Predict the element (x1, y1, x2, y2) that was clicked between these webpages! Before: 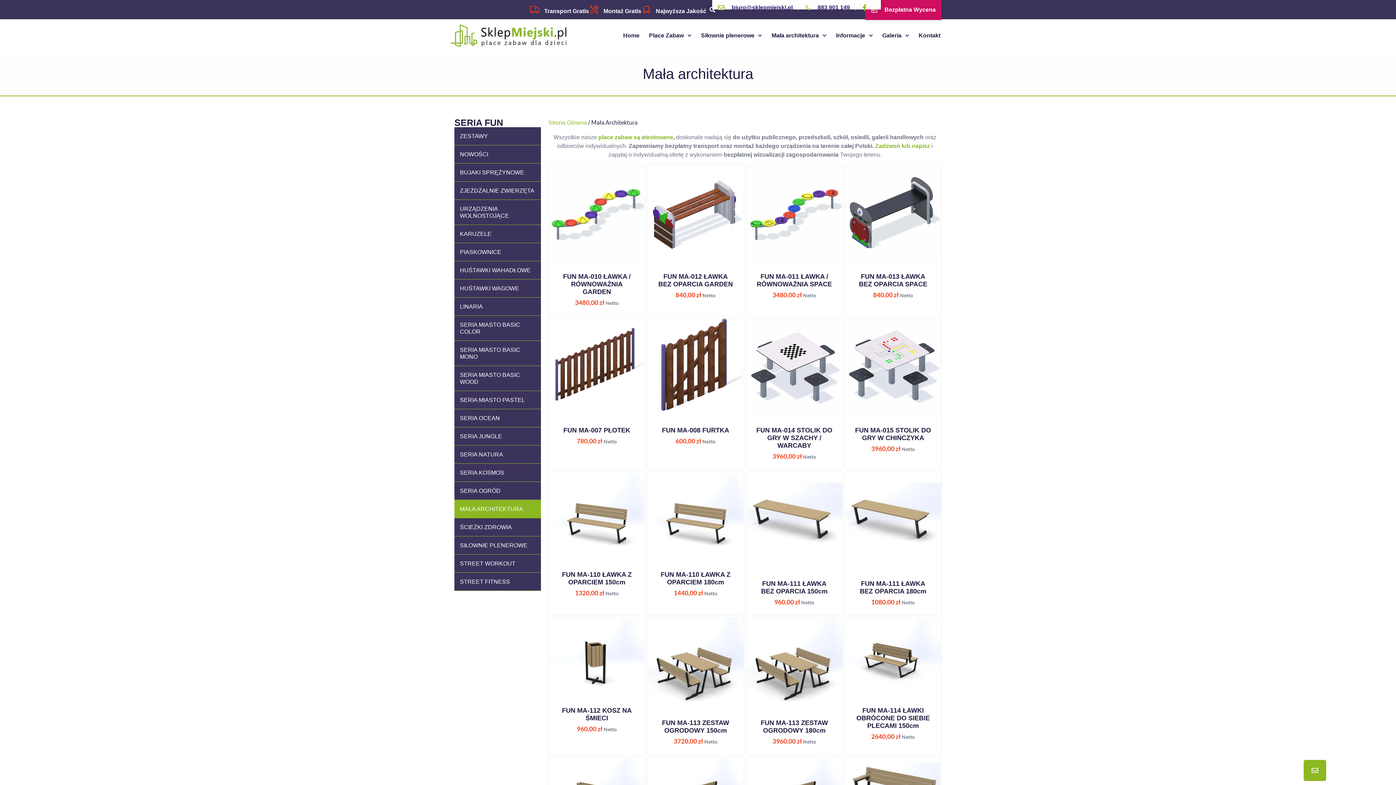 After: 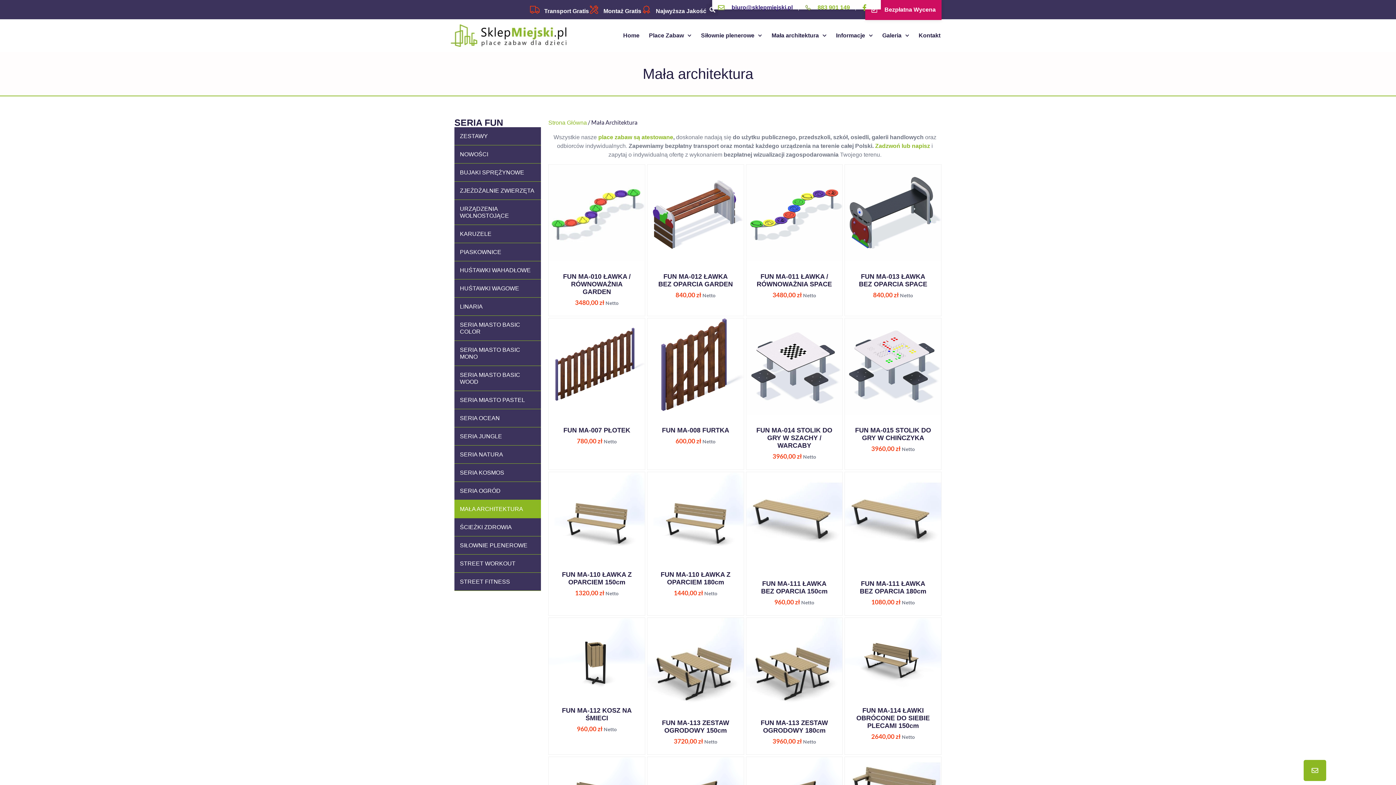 Action: label: 883 901 149 bbox: (804, 3, 850, 12)